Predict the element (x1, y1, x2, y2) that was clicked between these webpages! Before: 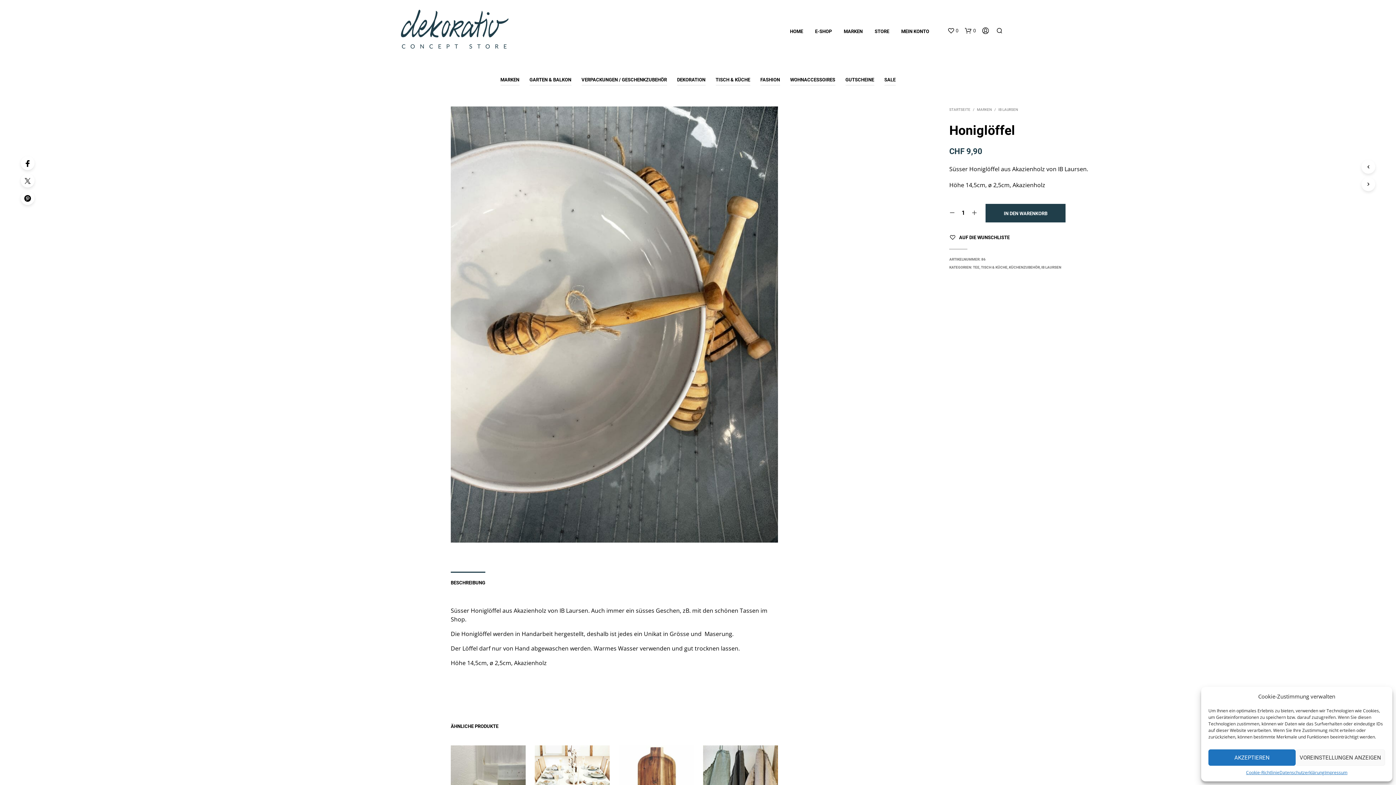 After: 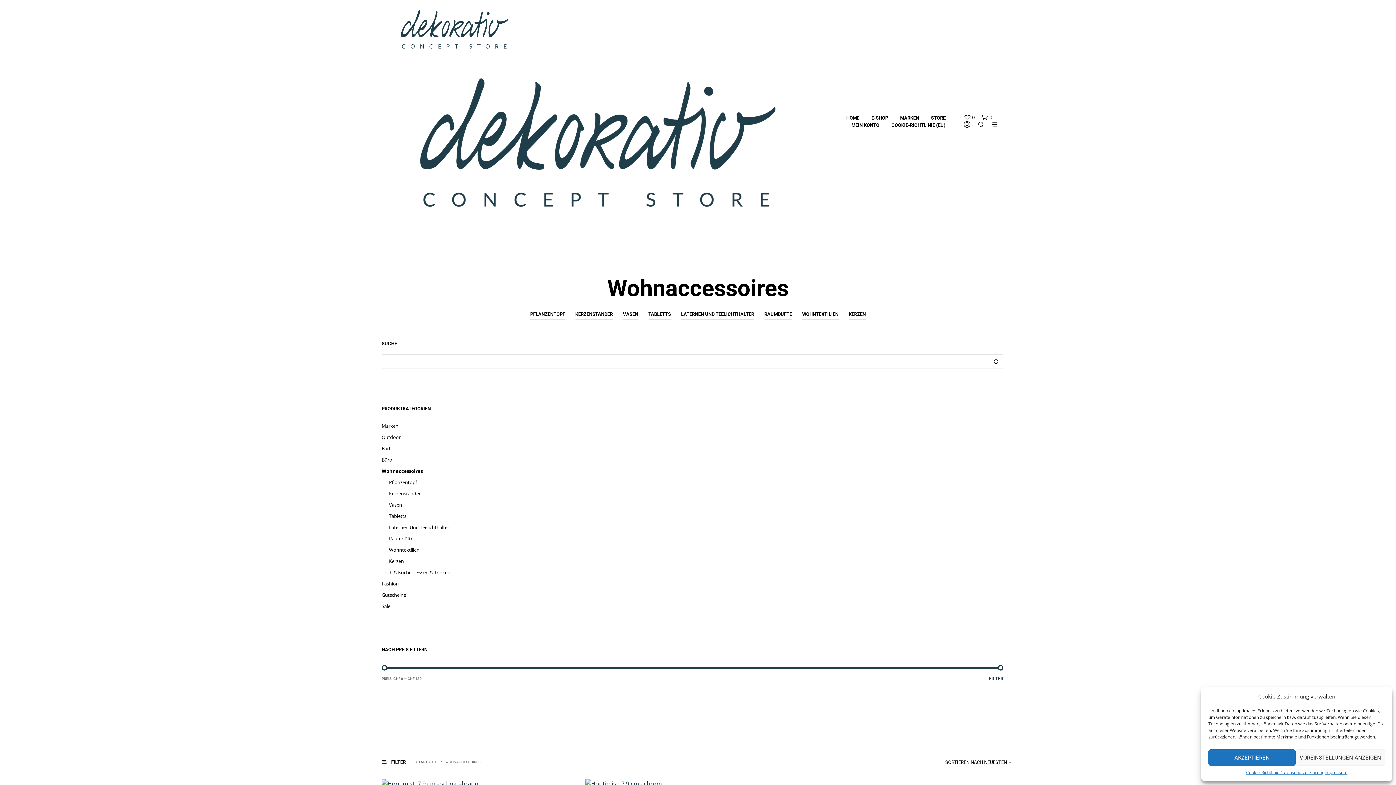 Action: label: DEKORATION bbox: (677, 74, 705, 85)